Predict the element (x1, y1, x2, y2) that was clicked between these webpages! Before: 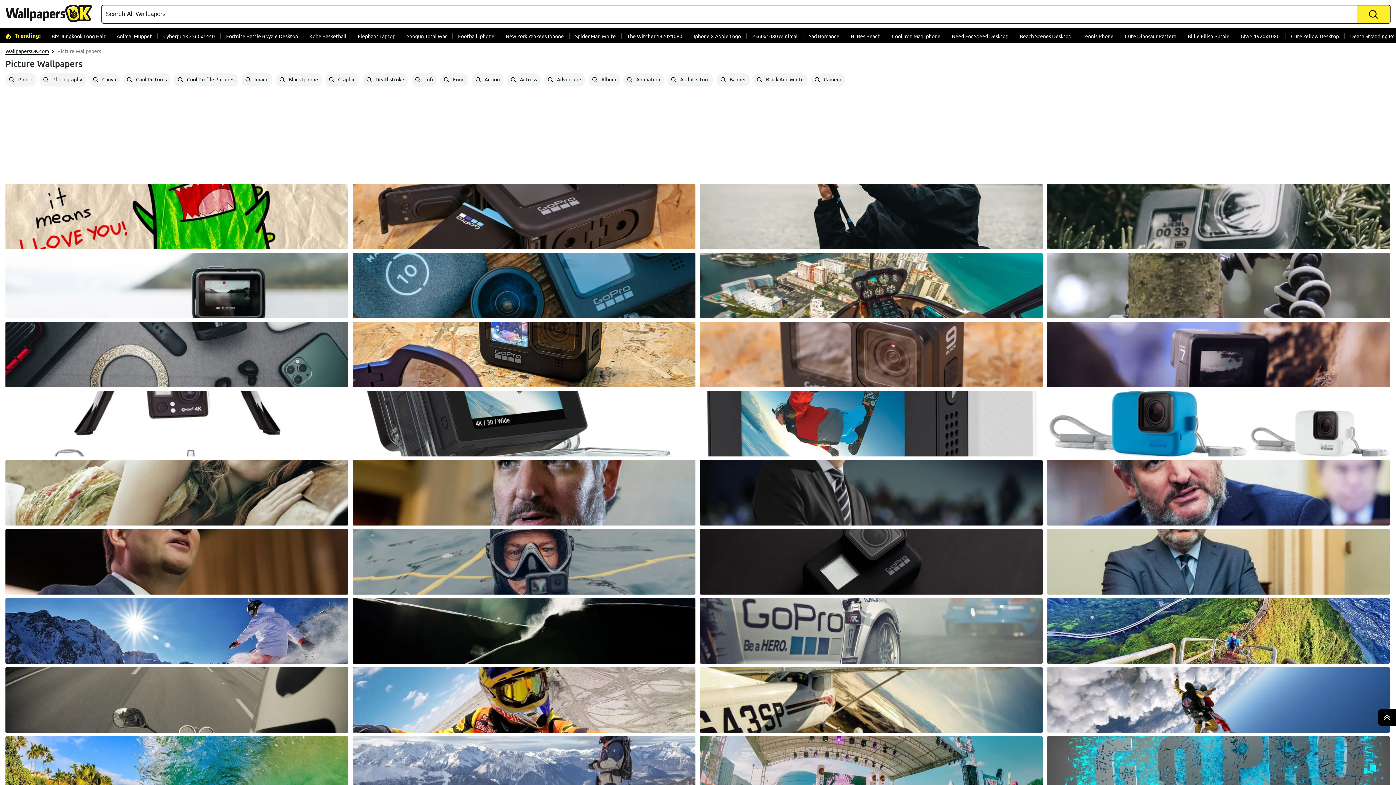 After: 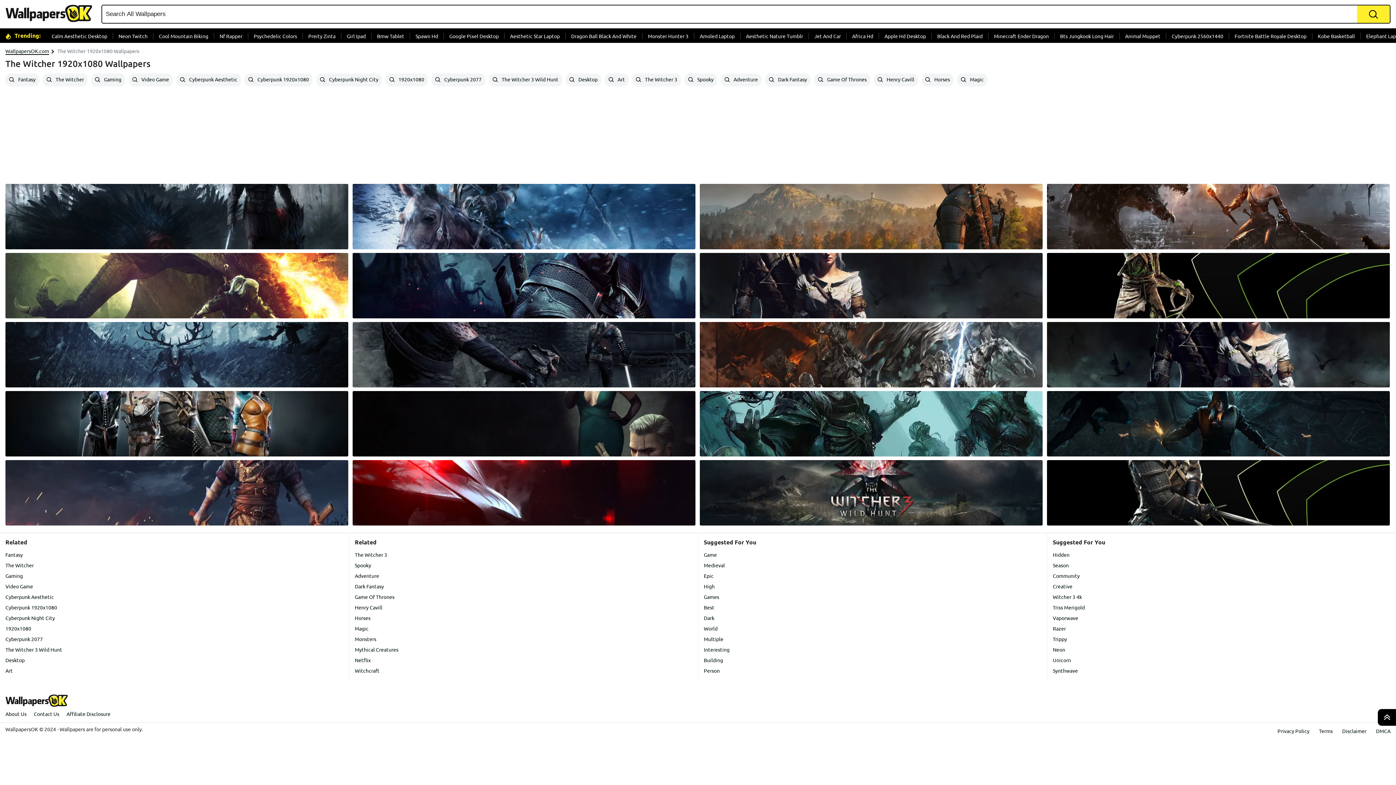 Action: bbox: (621, 32, 688, 39) label: The Witcher 1920x1080